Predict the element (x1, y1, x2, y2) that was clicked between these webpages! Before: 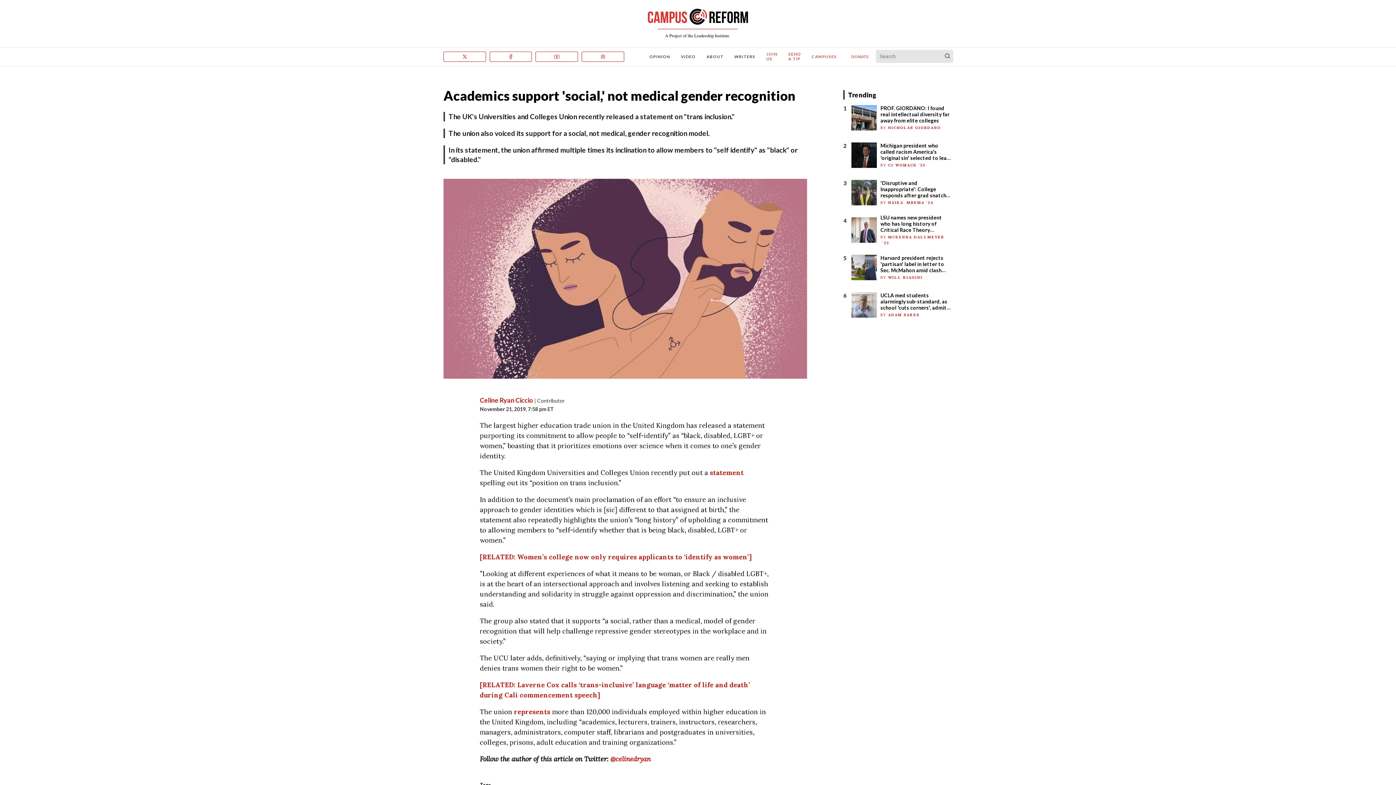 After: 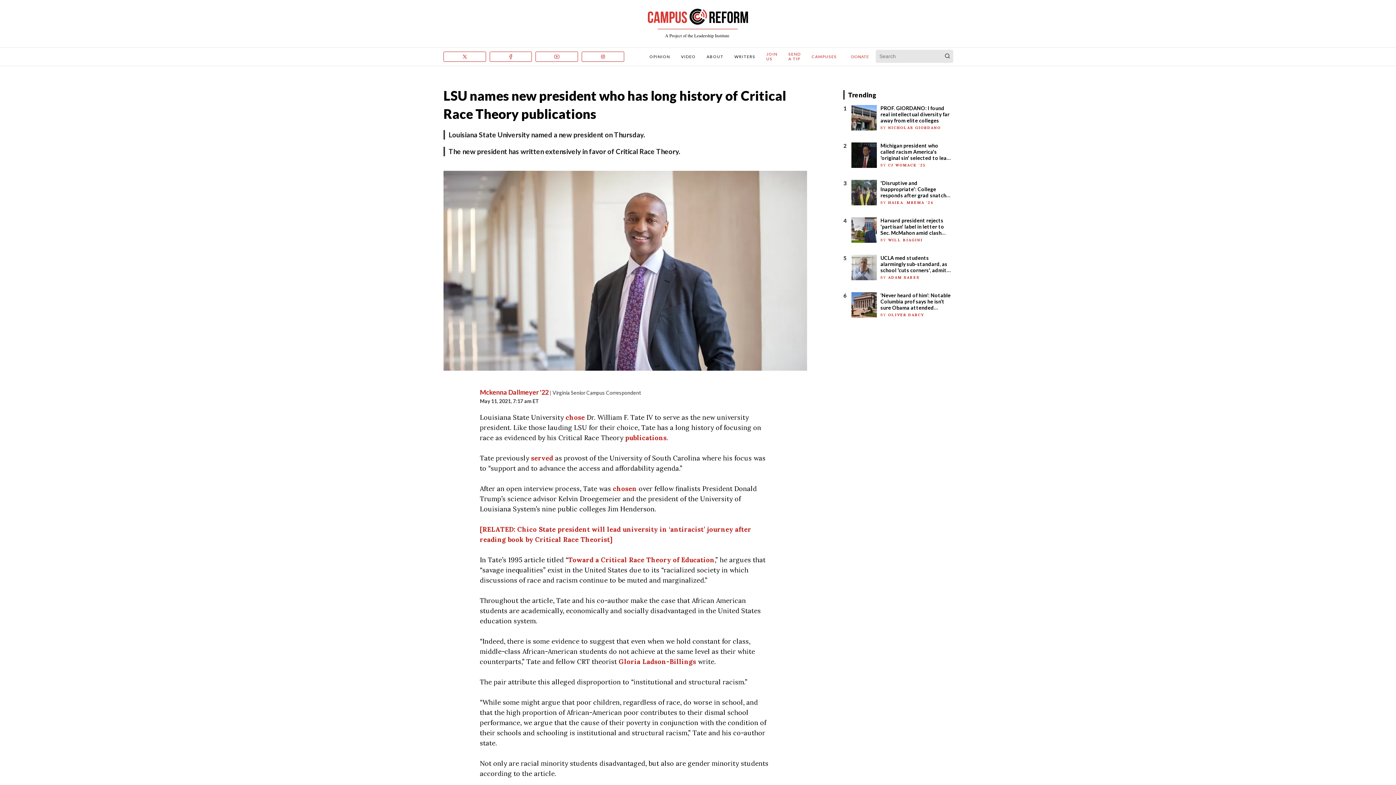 Action: label: LSU names new president who has long history of Critical Race Theory publications bbox: (880, 214, 952, 232)